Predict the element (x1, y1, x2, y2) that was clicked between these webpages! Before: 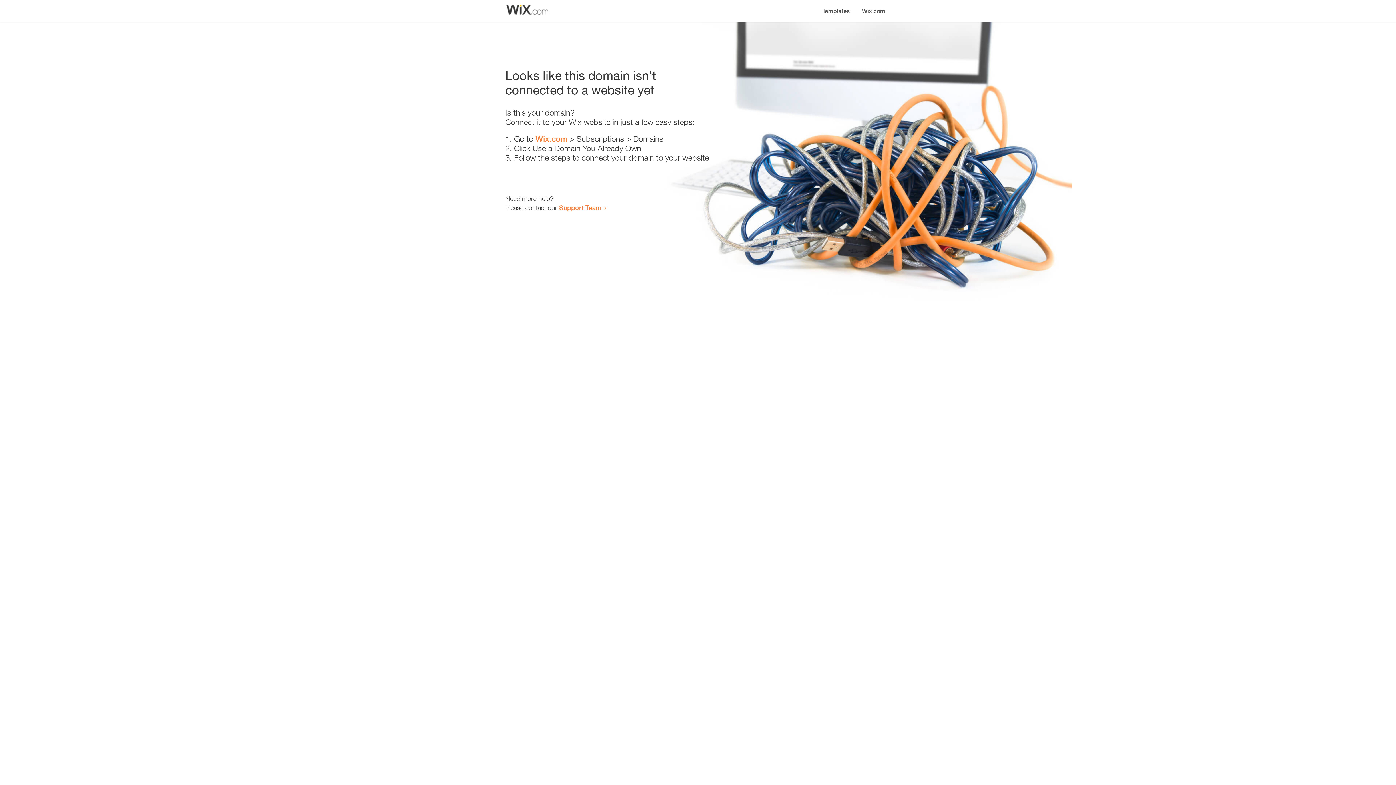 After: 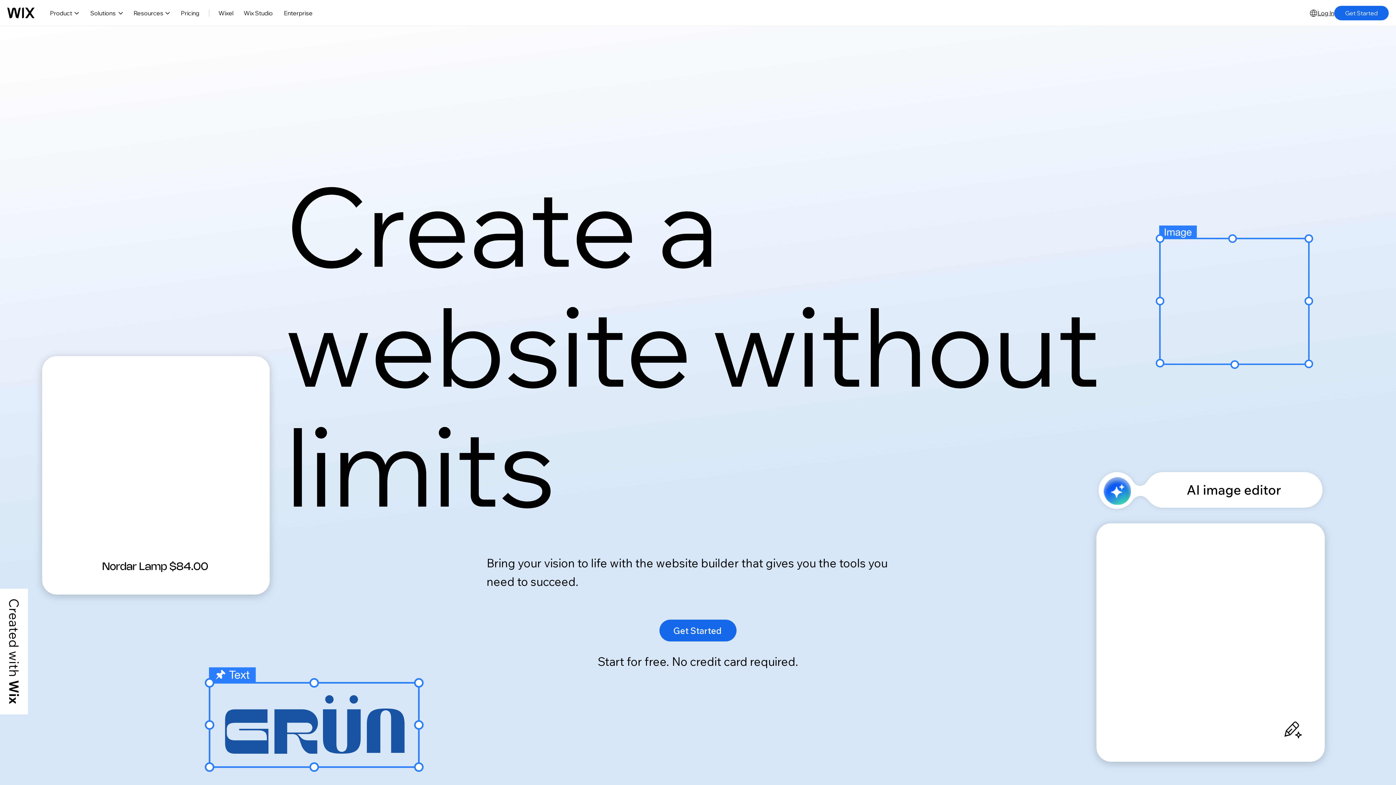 Action: bbox: (535, 134, 567, 143) label: Wix.com